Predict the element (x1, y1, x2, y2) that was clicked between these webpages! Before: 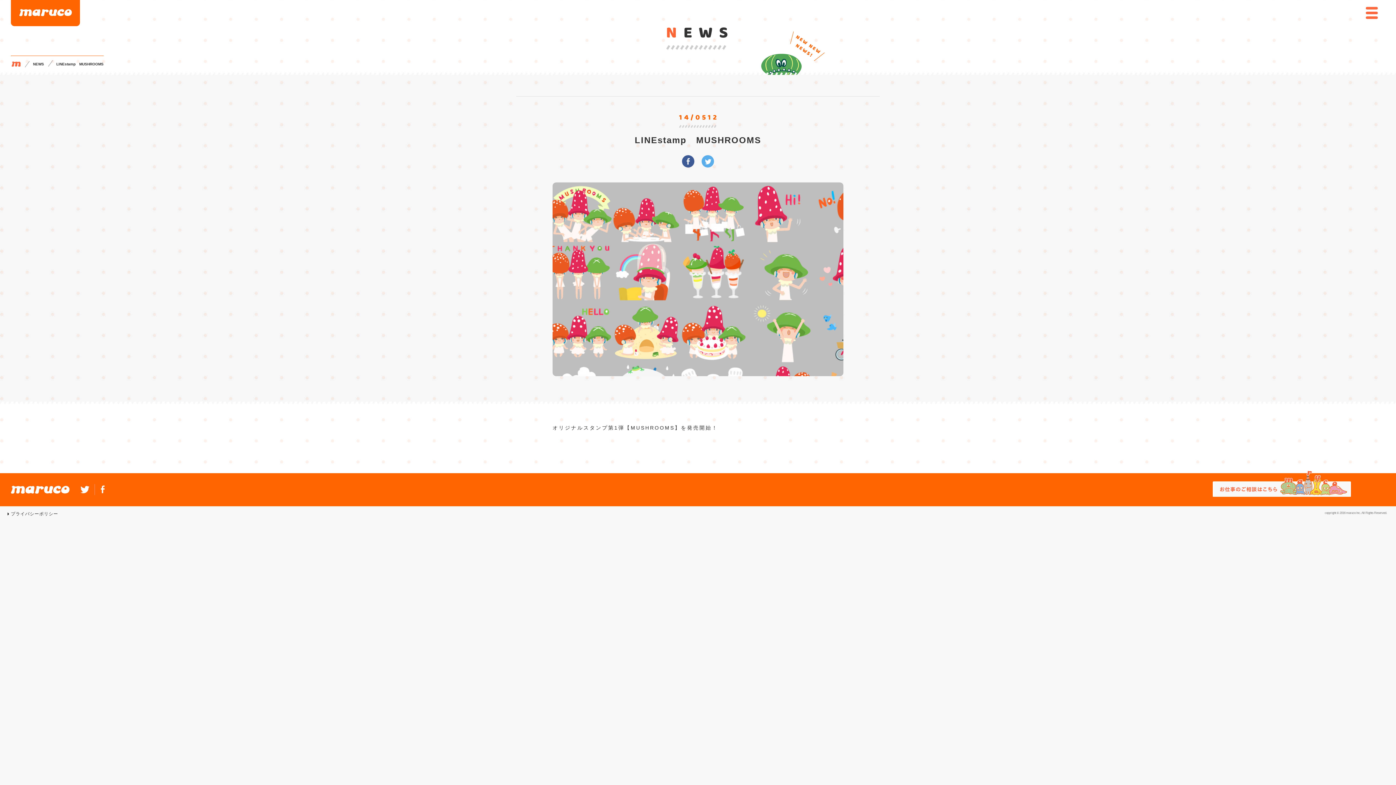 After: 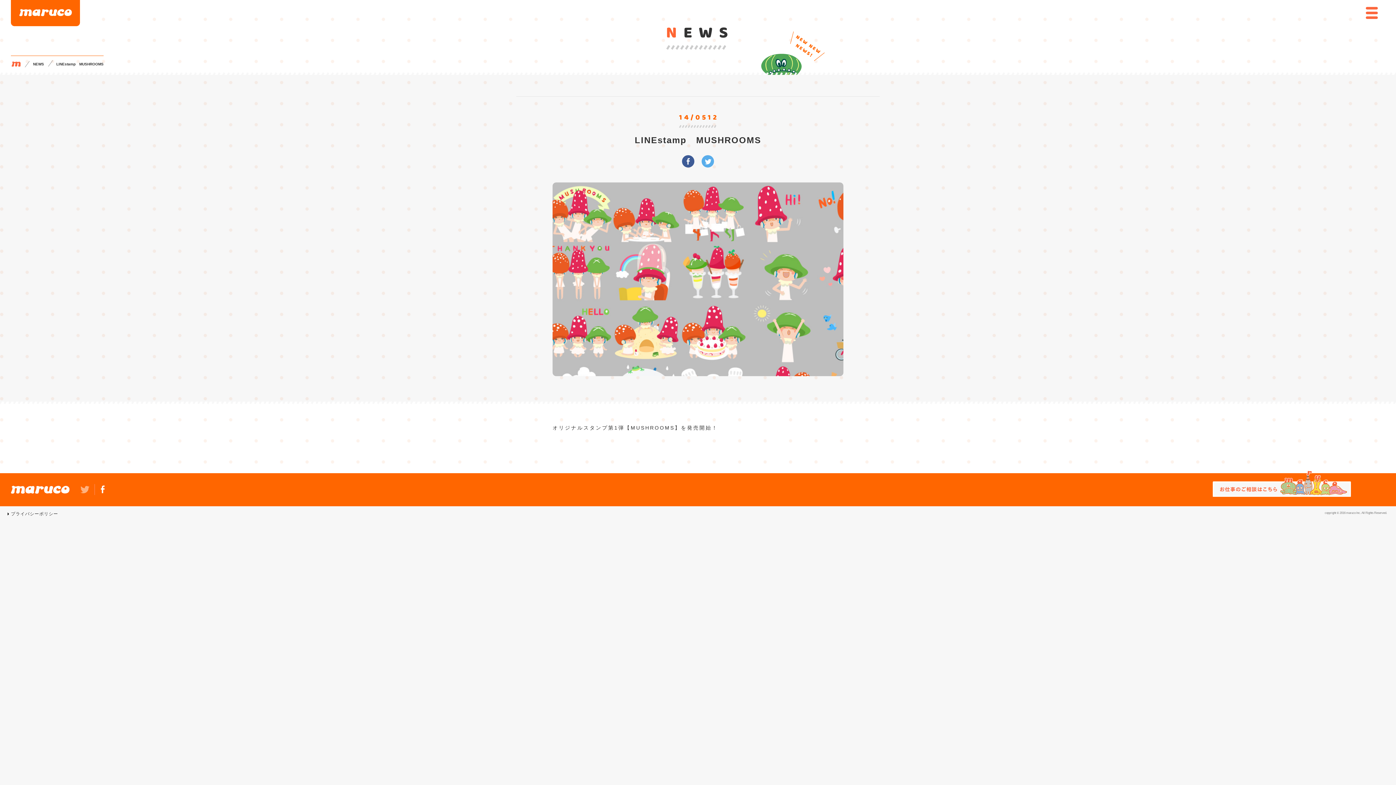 Action: bbox: (76, 489, 94, 494)